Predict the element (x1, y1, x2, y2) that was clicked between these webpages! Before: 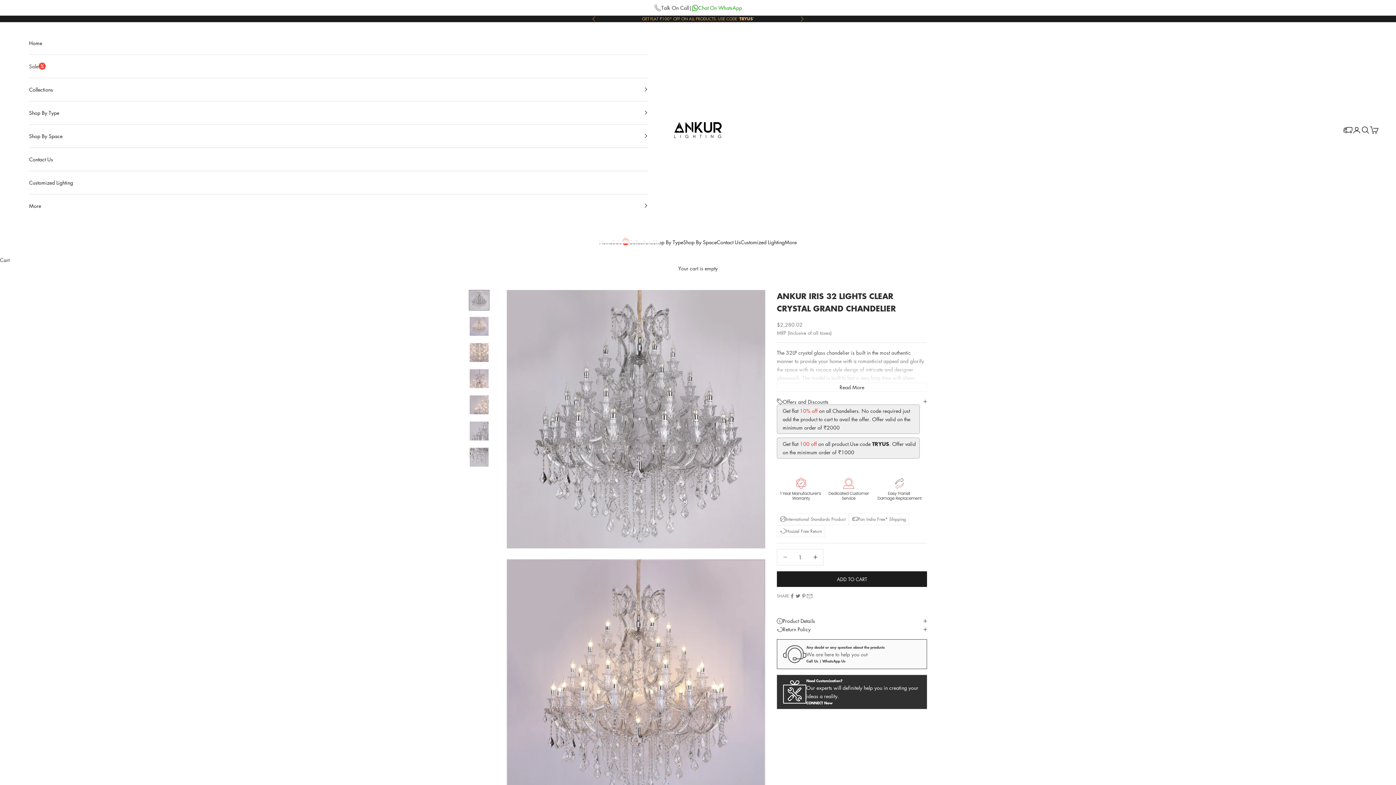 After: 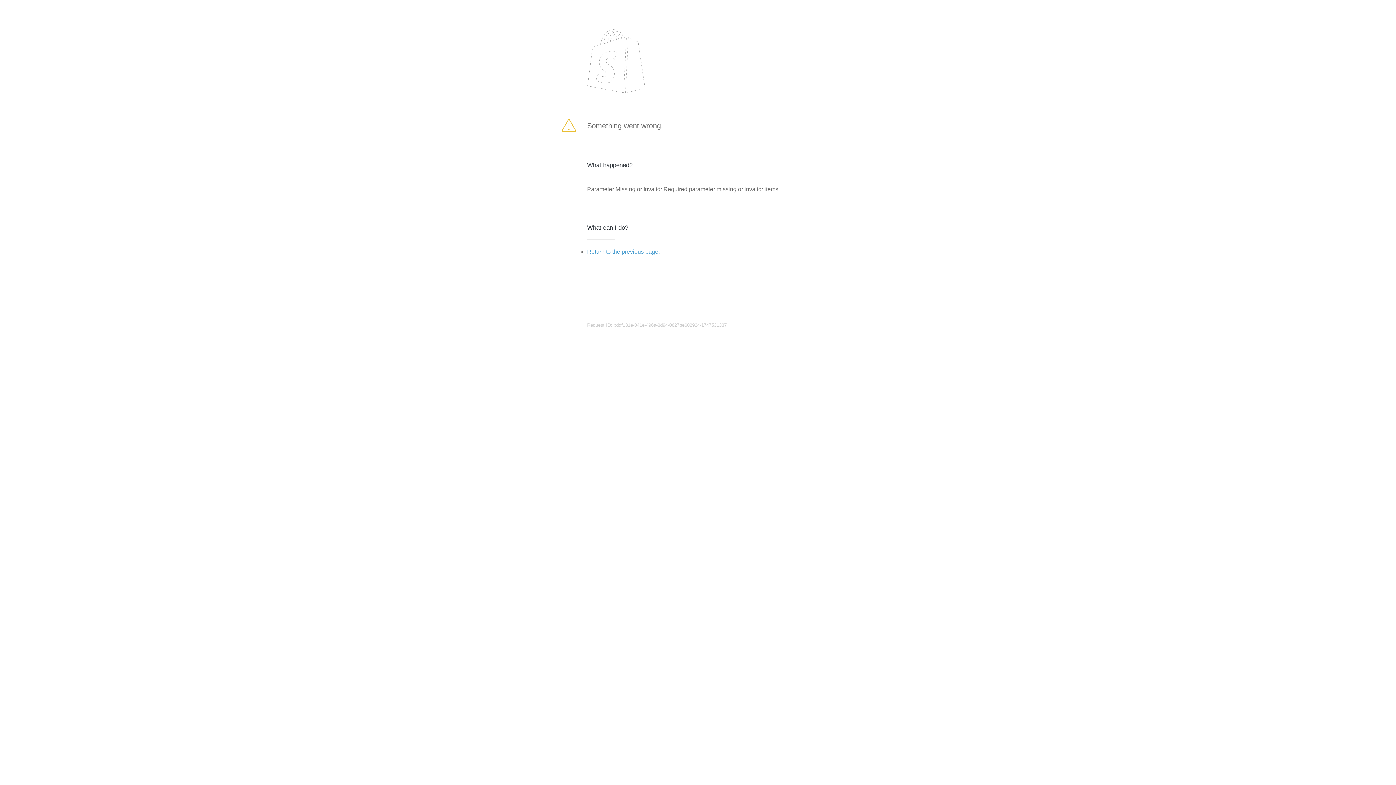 Action: label: ADD TO CART bbox: (777, 571, 927, 587)